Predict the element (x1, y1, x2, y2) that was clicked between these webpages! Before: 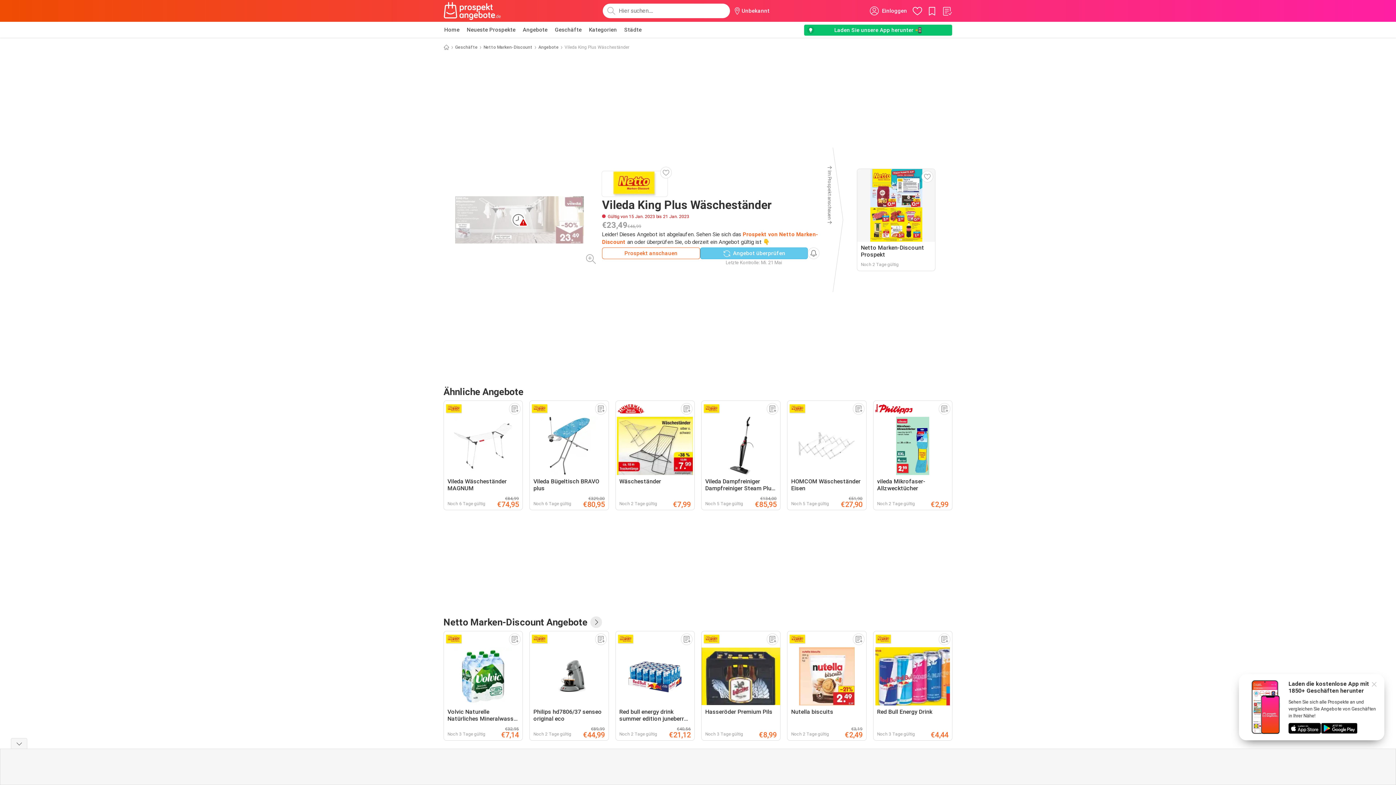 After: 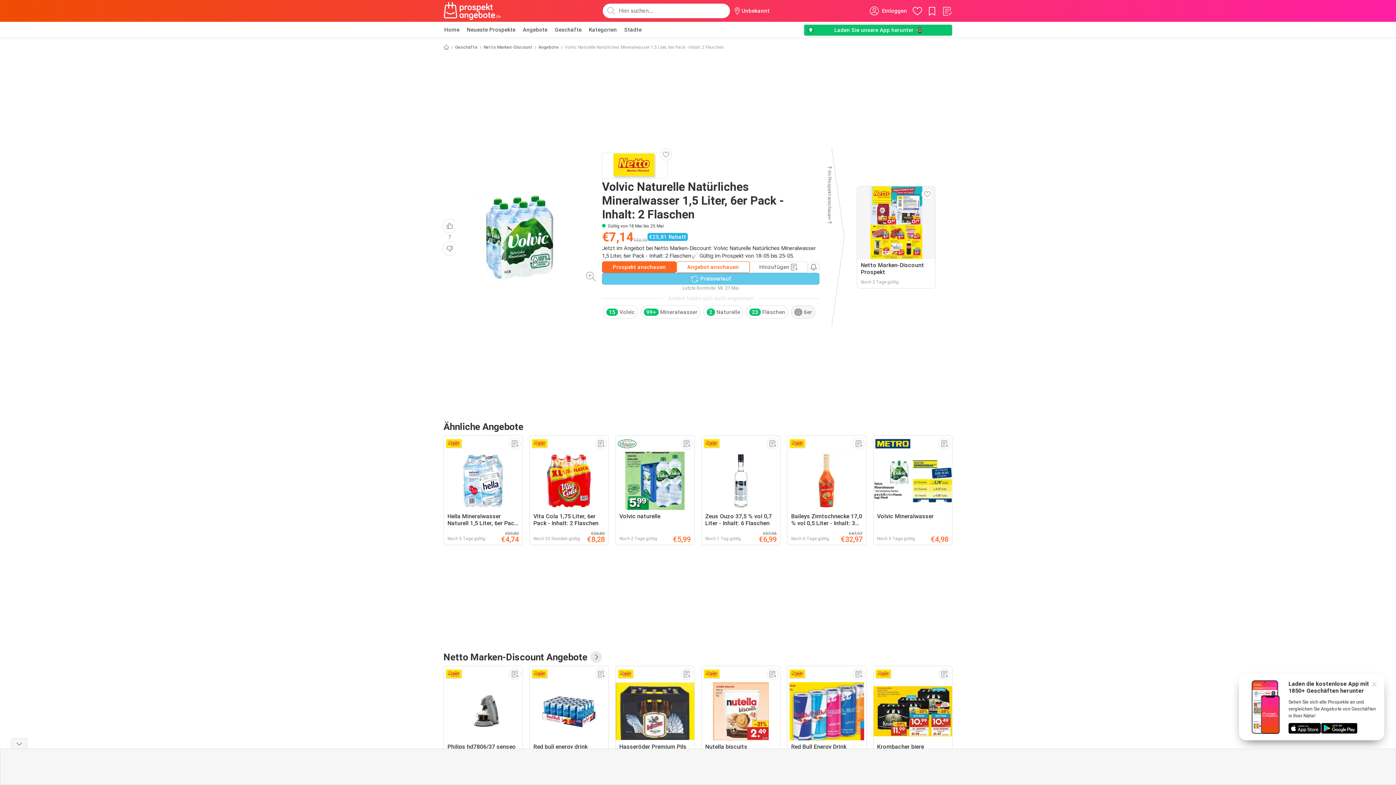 Action: label: Volvic Naturelle Natürliches Mineralwasser 1,5 Liter, 6er Pack - Inhalt: 2 Flaschen
Noch 3 Tage gültig
€32,95
€7,14 bbox: (443, 631, 523, 741)